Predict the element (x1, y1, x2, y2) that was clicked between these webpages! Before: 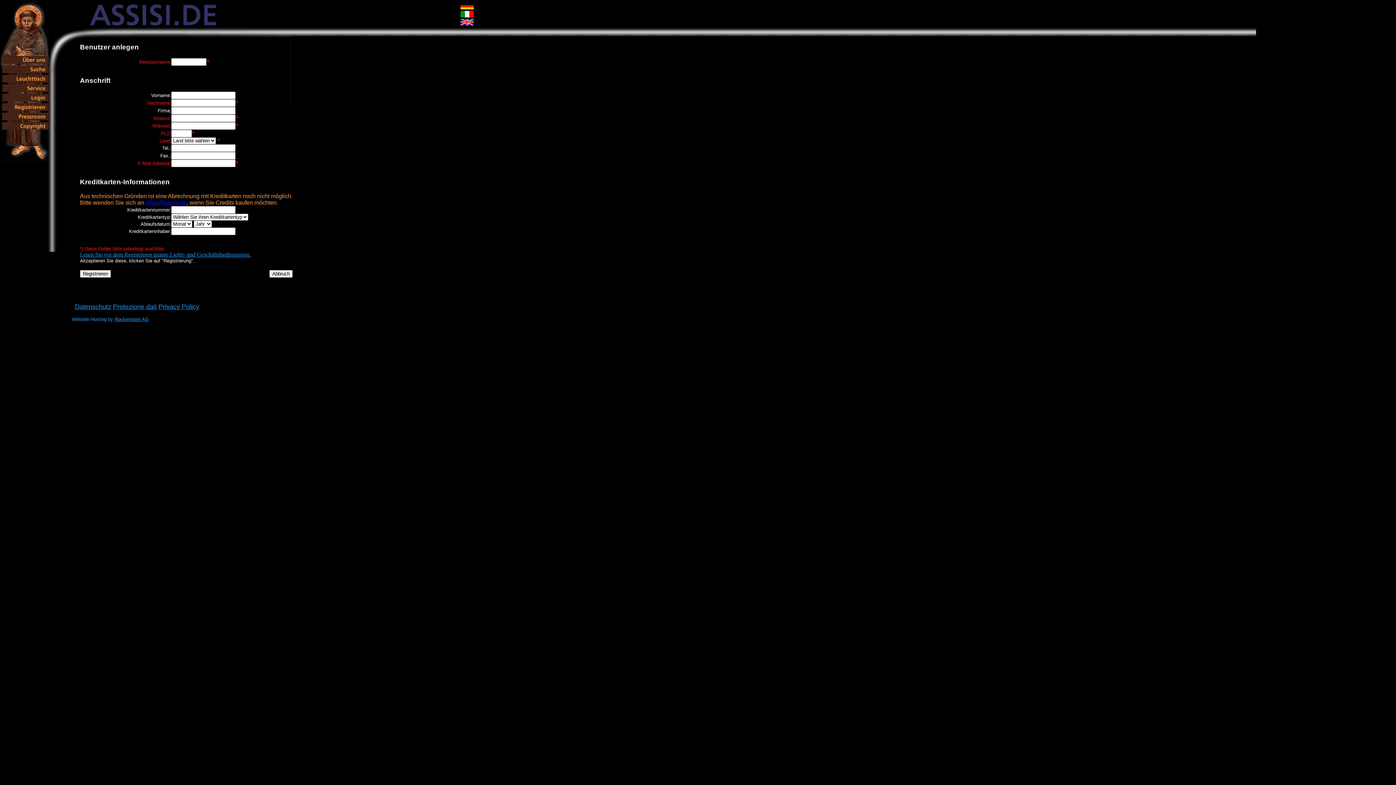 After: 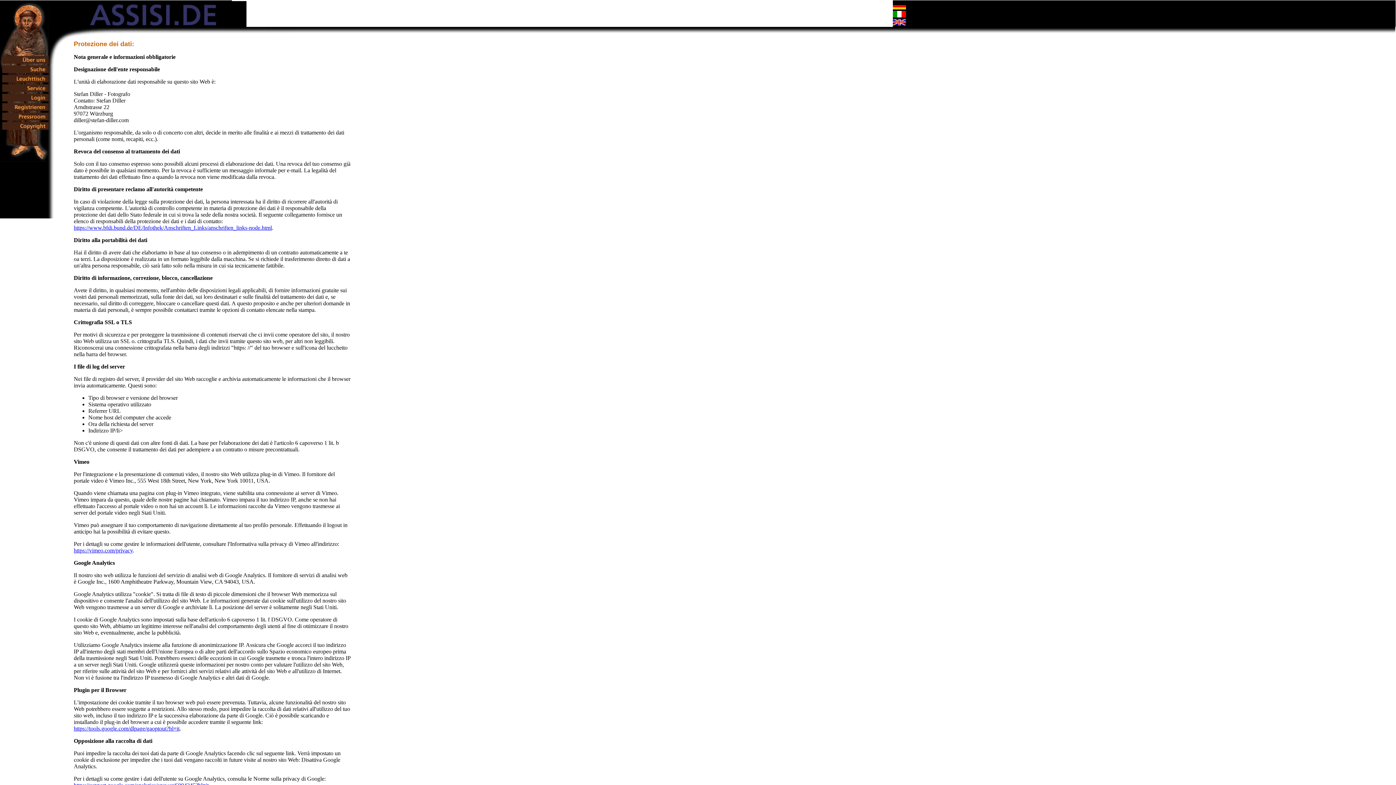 Action: label: Protezione dati bbox: (113, 303, 156, 310)